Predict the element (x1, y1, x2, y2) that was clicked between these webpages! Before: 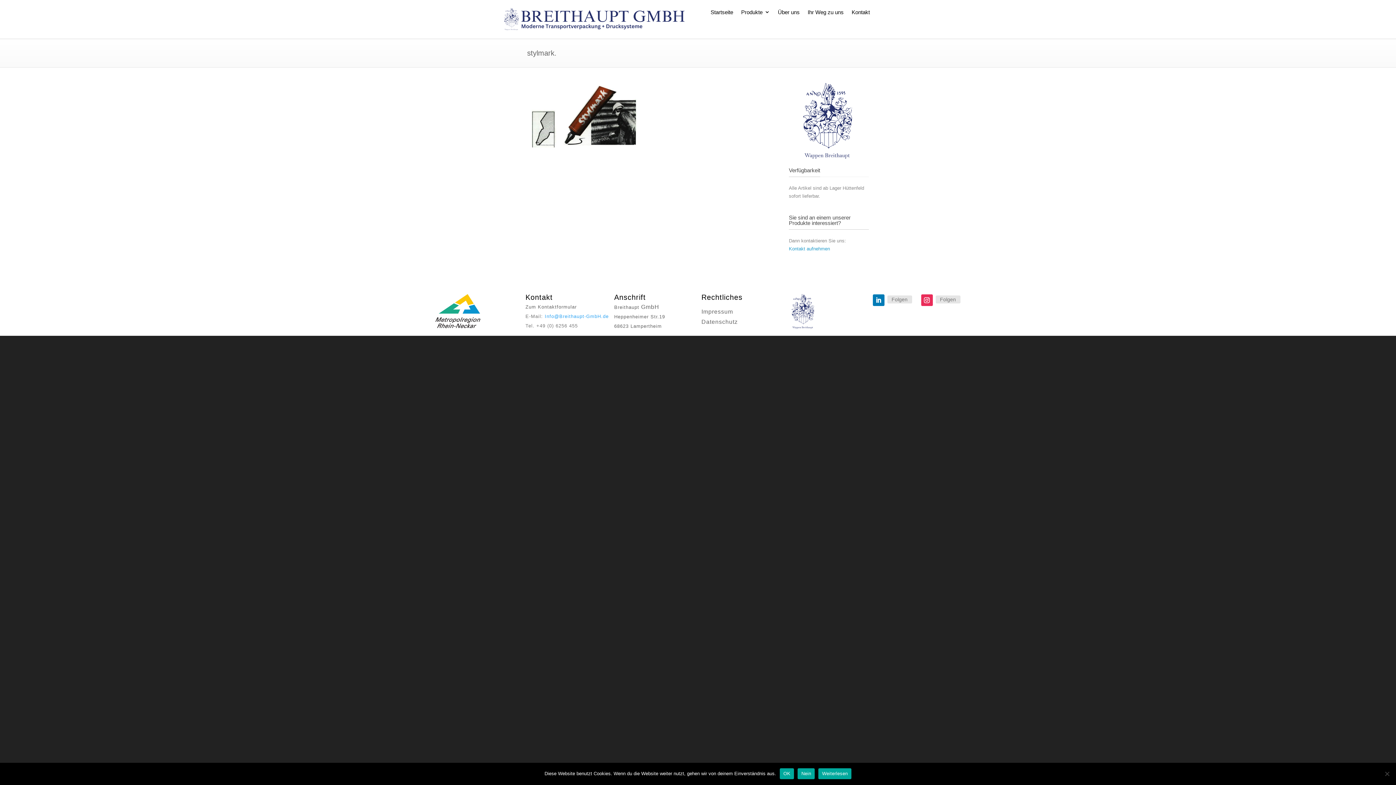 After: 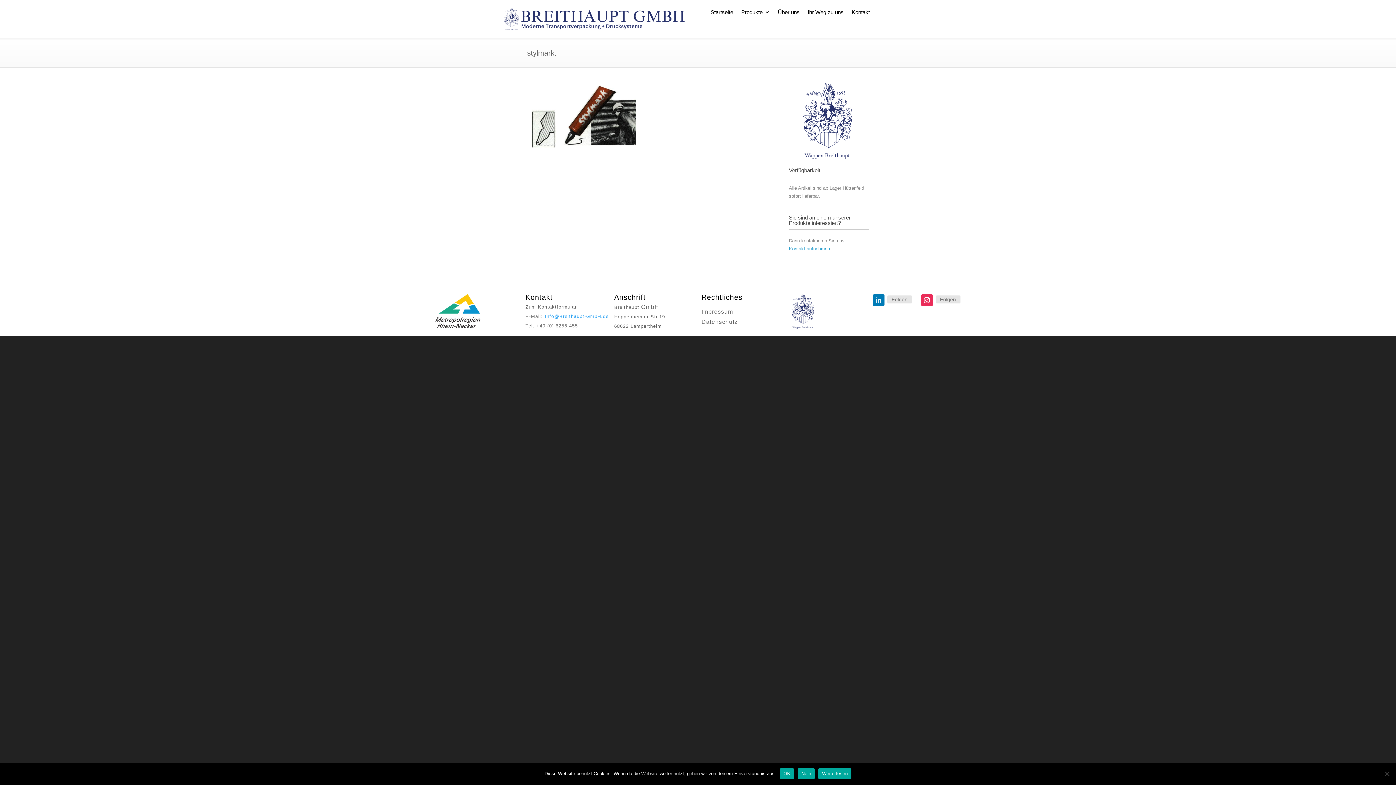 Action: bbox: (872, 294, 884, 306)